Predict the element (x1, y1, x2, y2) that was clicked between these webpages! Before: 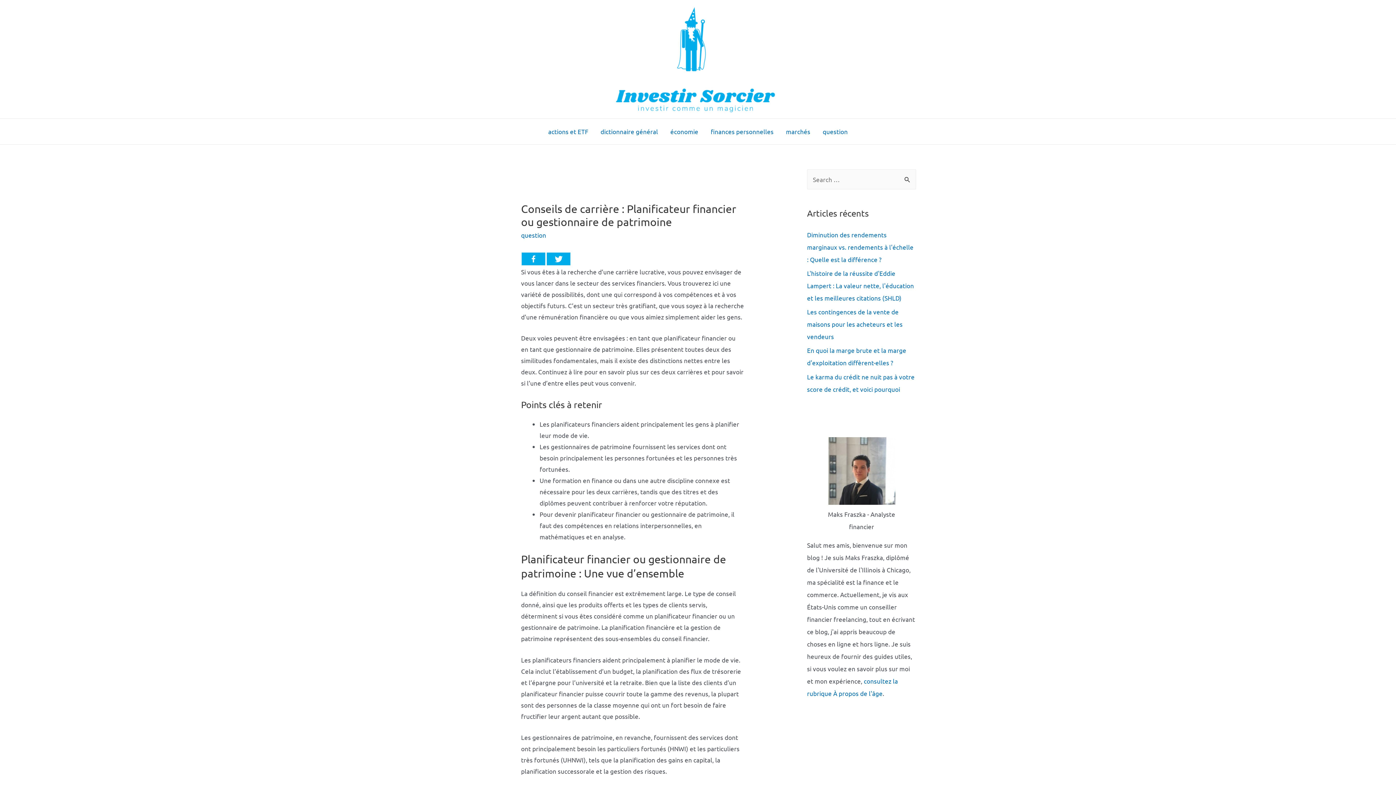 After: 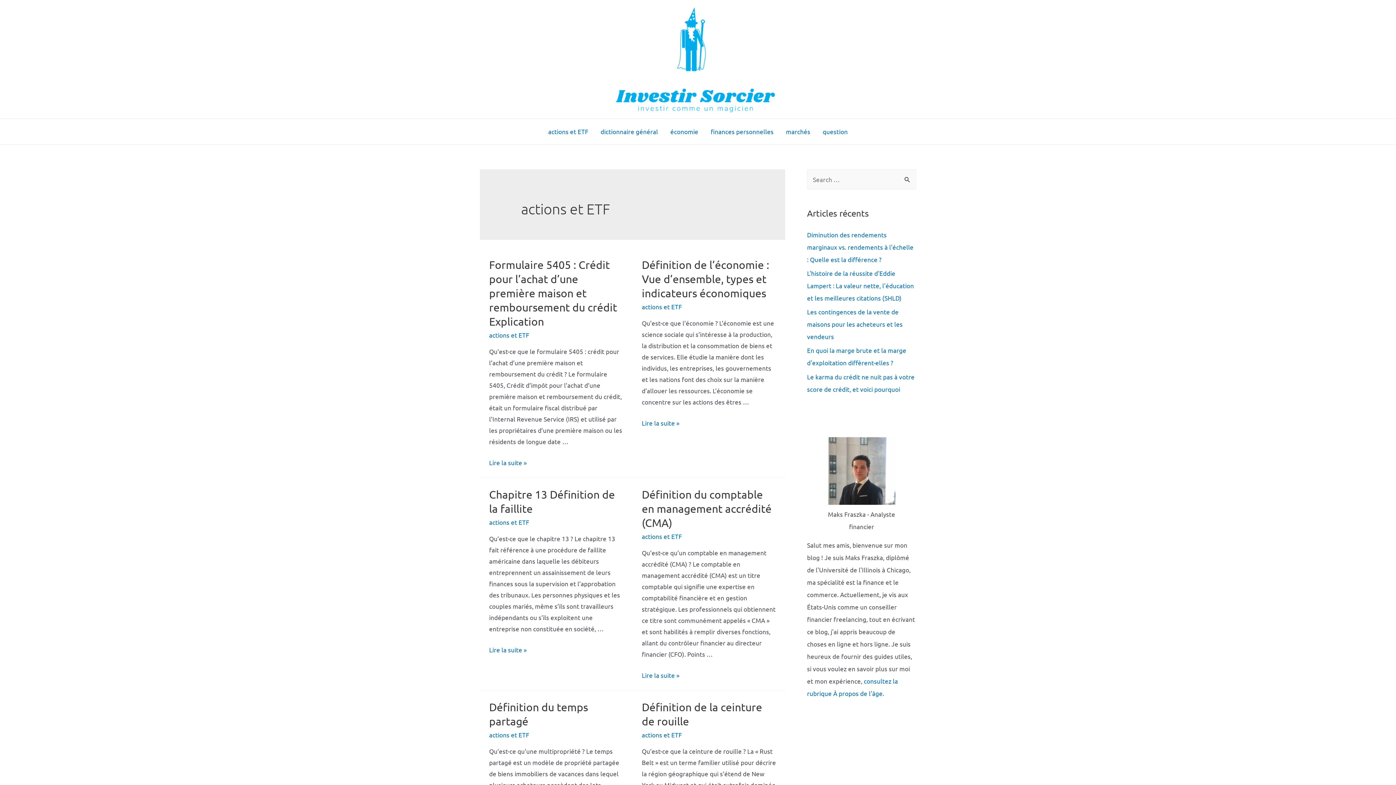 Action: bbox: (542, 118, 594, 144) label: actions et ETF